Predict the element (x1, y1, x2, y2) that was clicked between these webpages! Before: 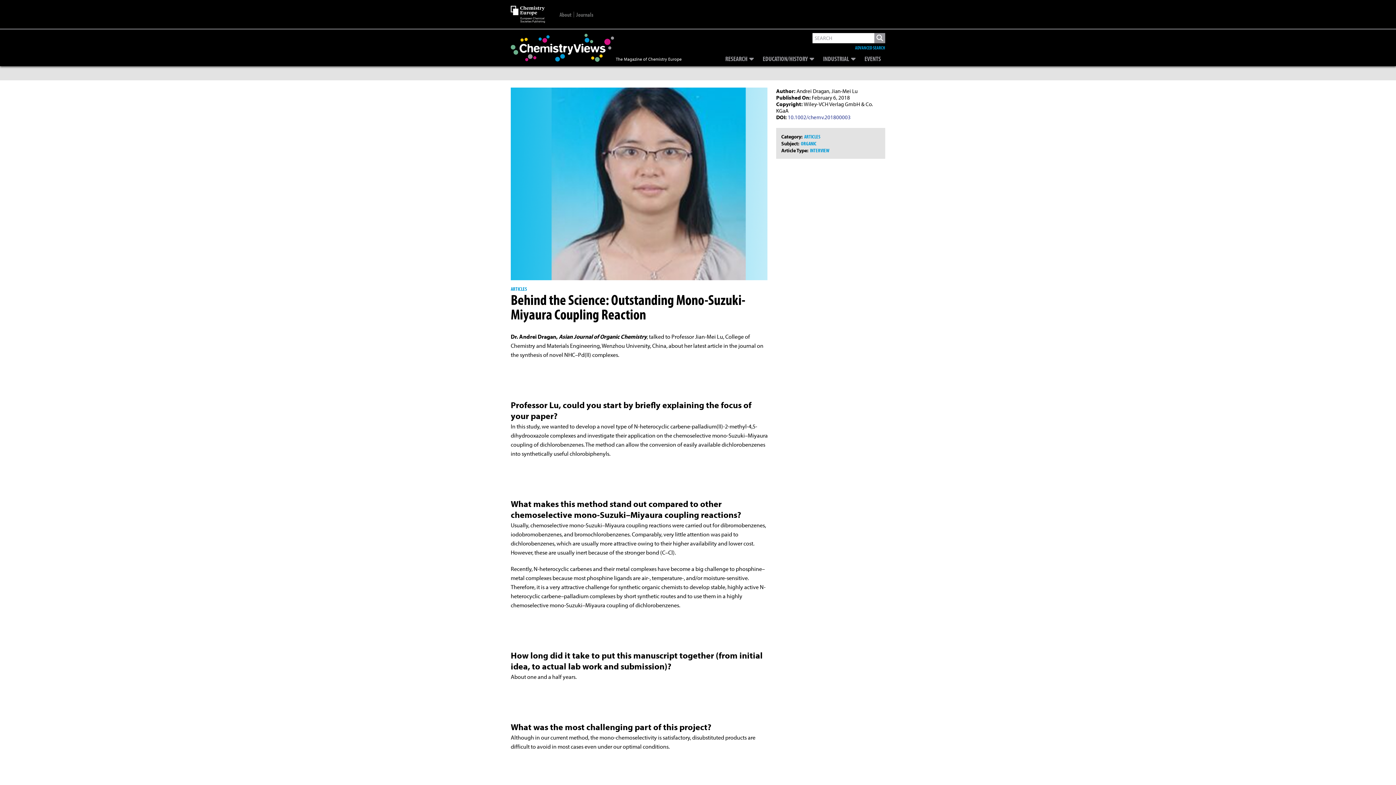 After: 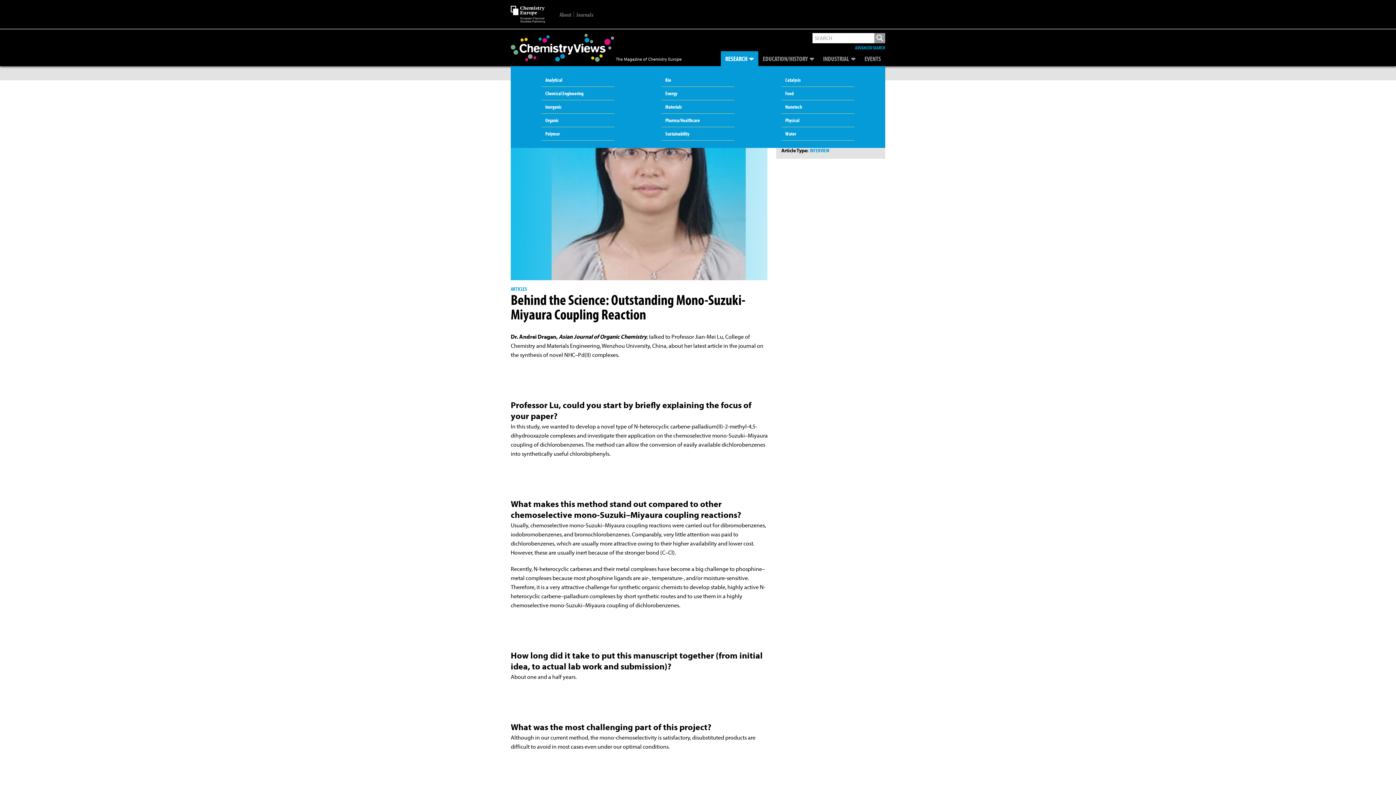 Action: label: RESEARCH bbox: (721, 51, 758, 66)